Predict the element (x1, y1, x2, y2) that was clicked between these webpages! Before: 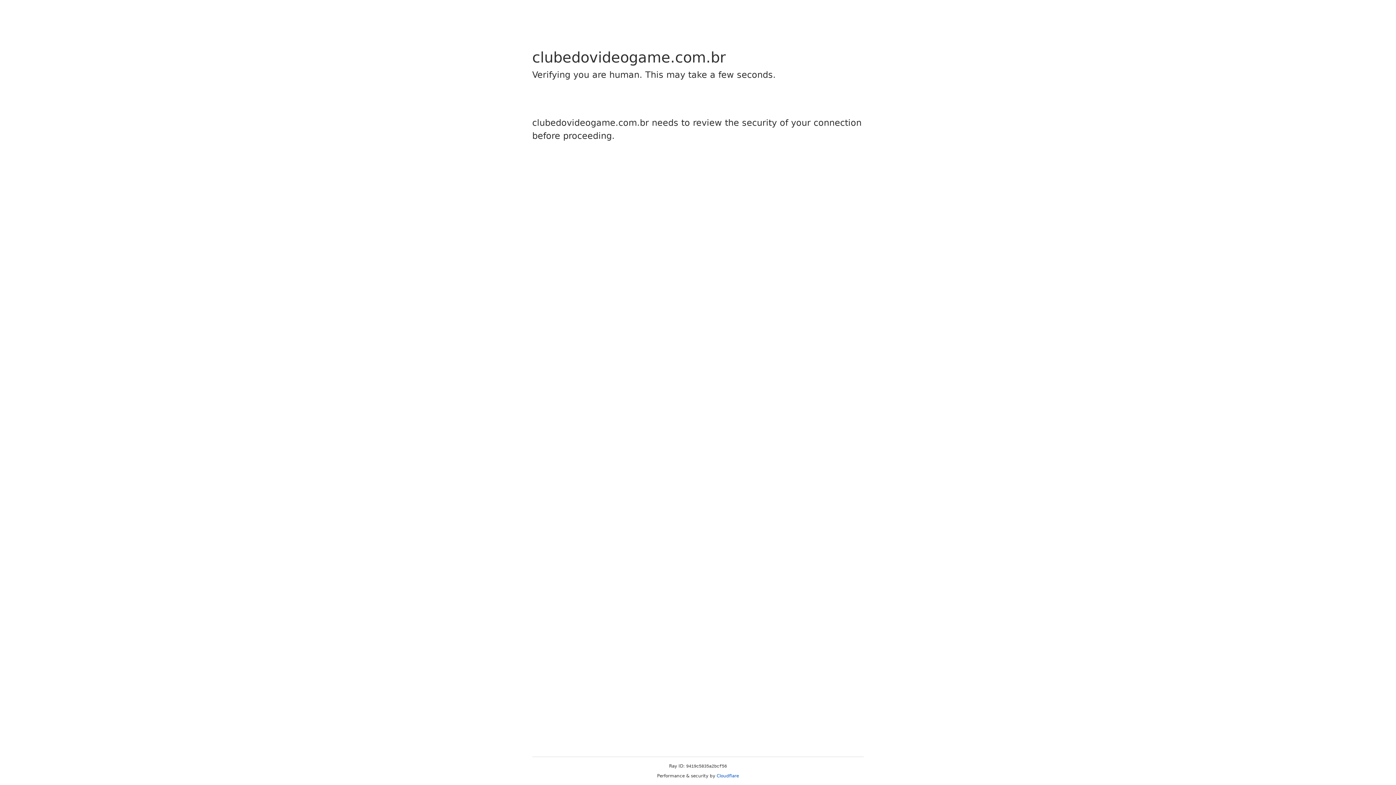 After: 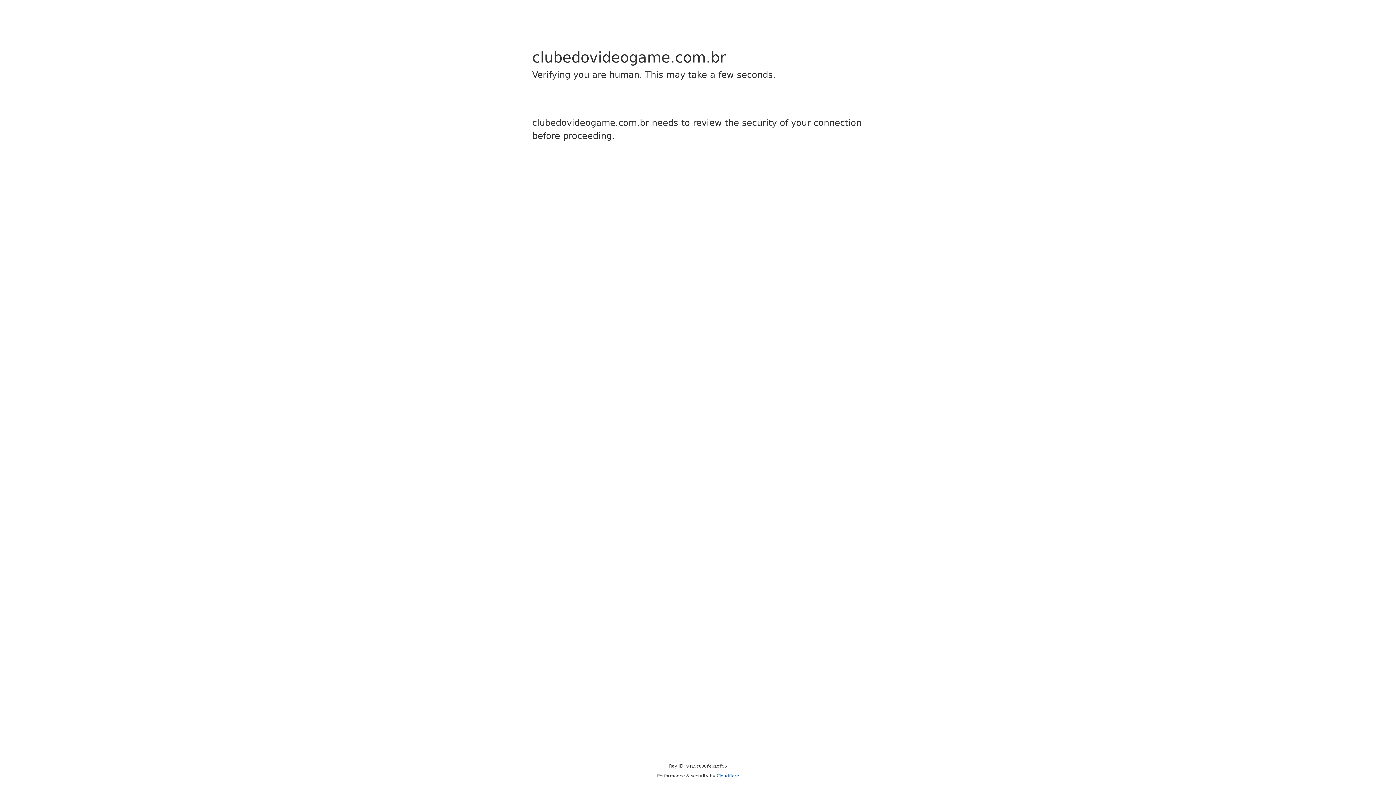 Action: label: Cloudflare bbox: (716, 773, 739, 778)